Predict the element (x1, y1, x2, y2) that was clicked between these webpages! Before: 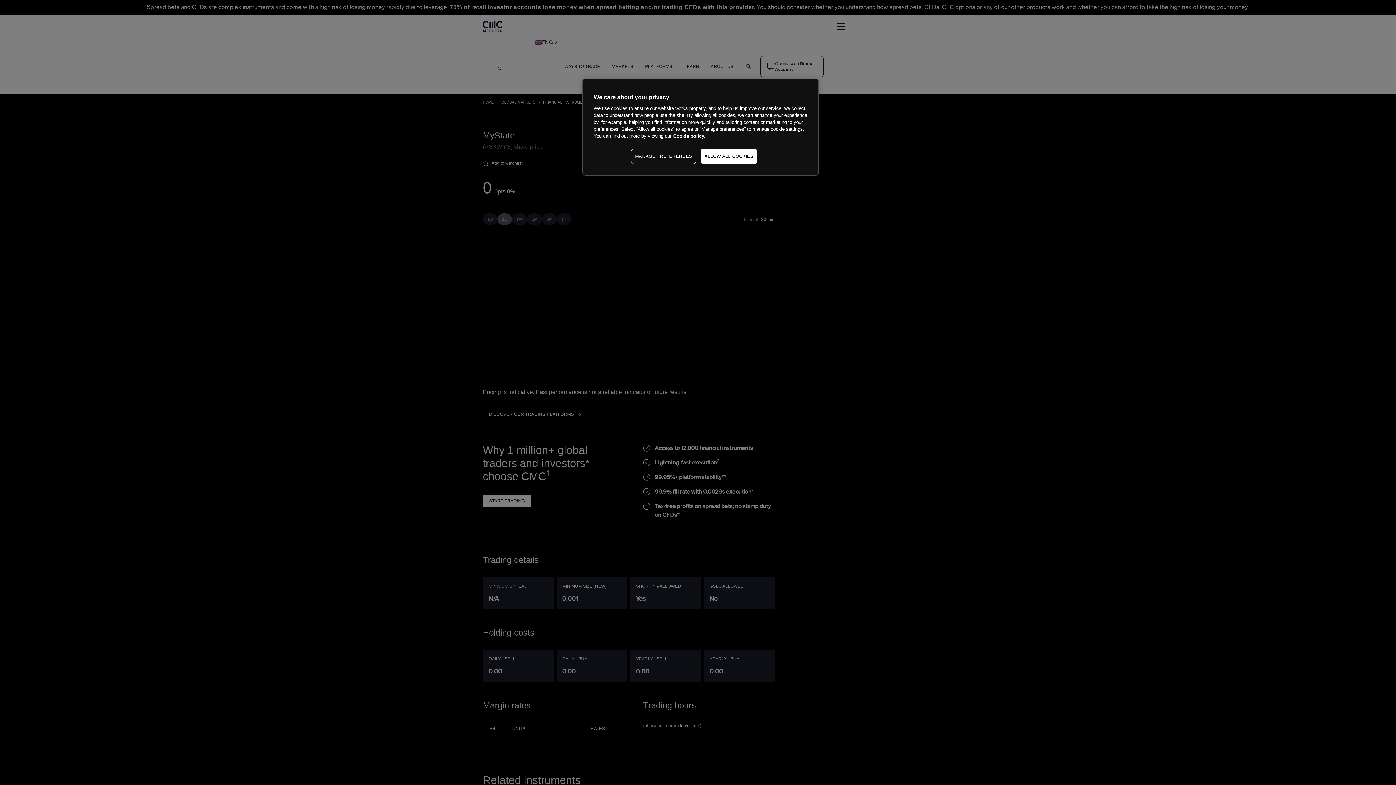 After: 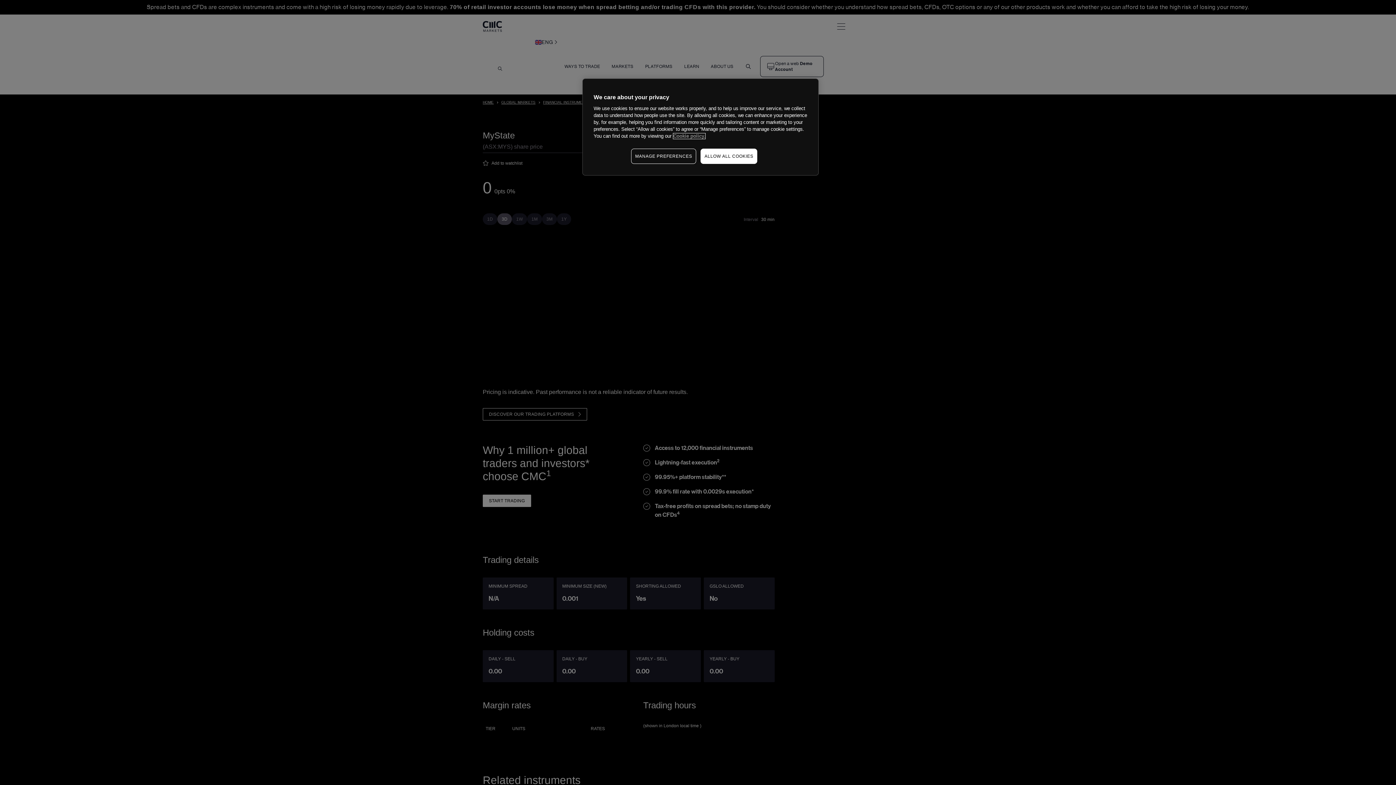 Action: label: More information about your privacy, opens in a new tab bbox: (673, 133, 705, 138)